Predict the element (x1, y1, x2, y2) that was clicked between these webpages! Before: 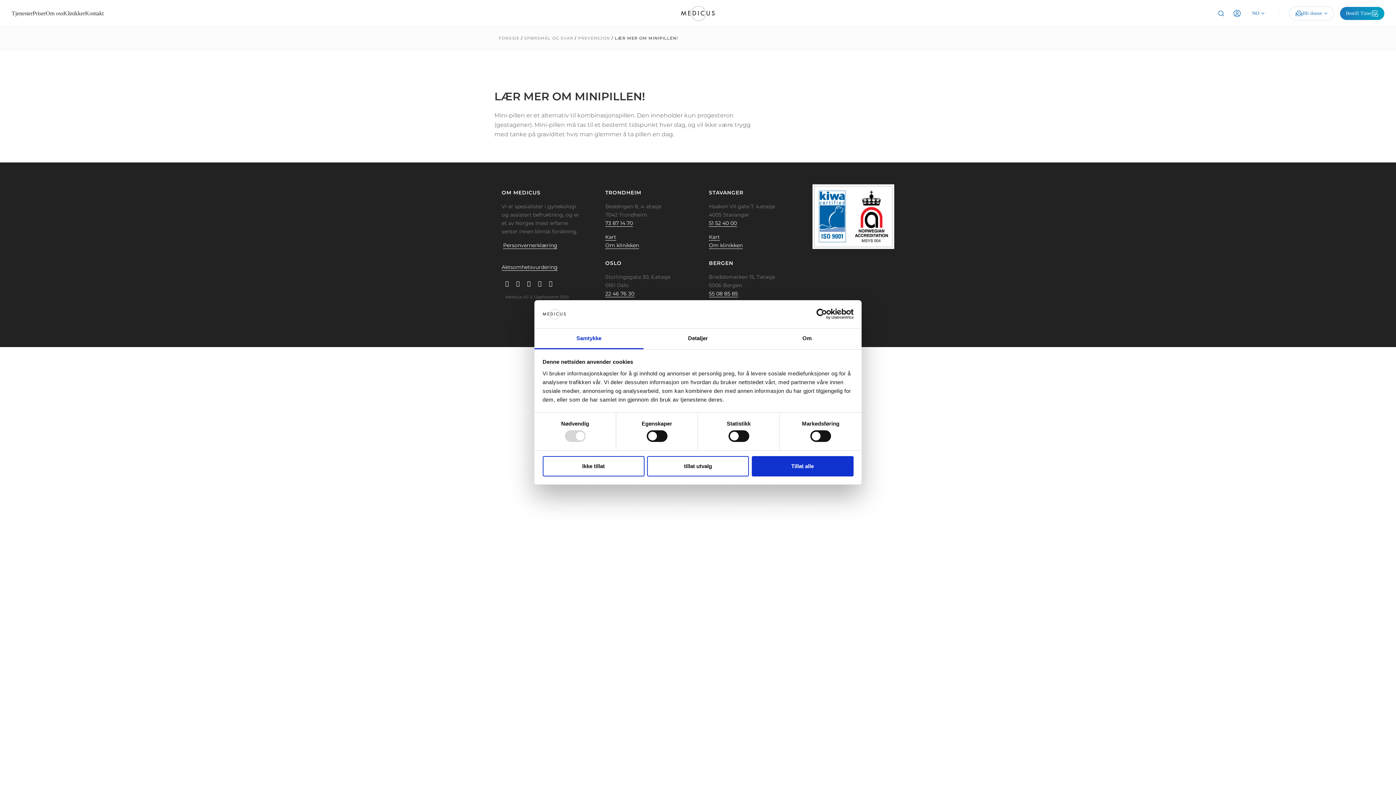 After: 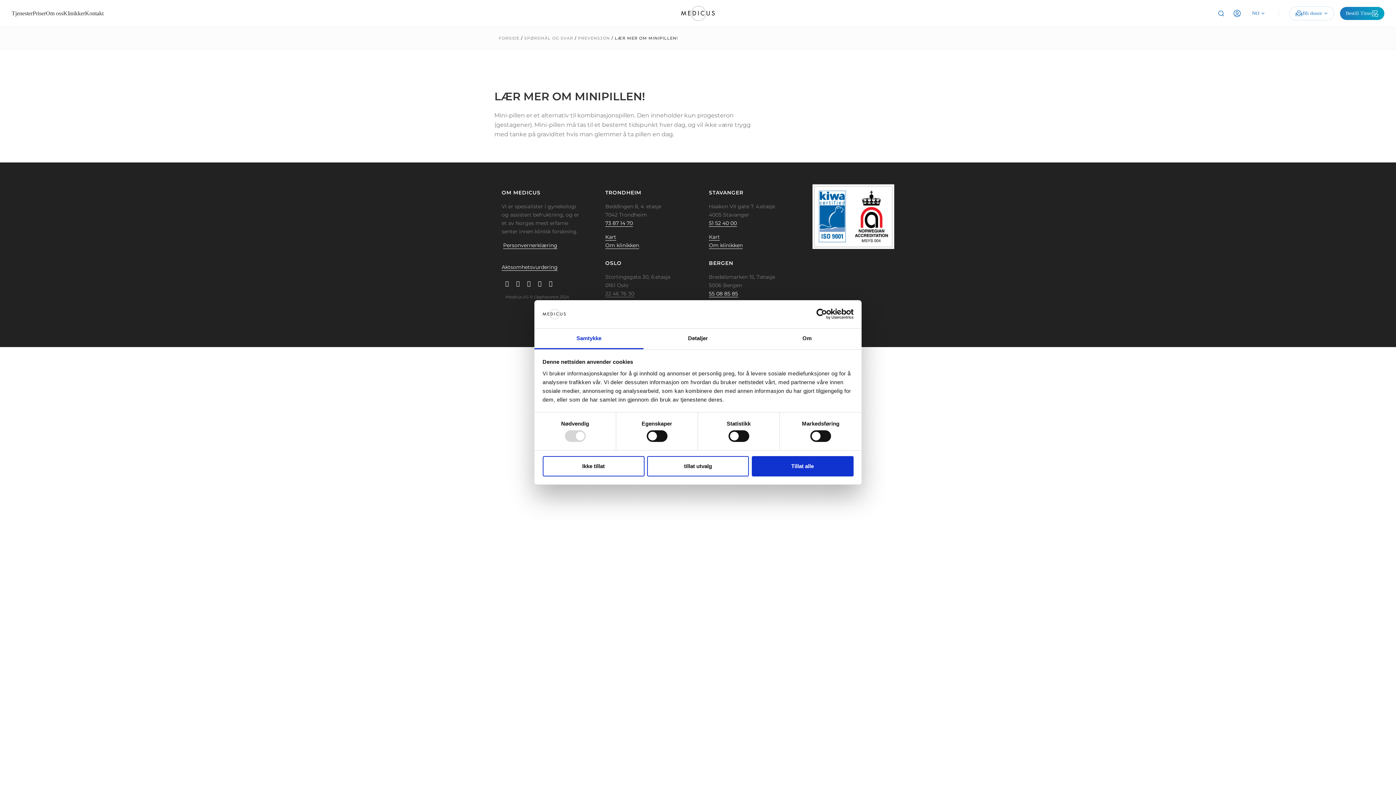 Action: bbox: (605, 290, 634, 297) label: 22 46 76 30